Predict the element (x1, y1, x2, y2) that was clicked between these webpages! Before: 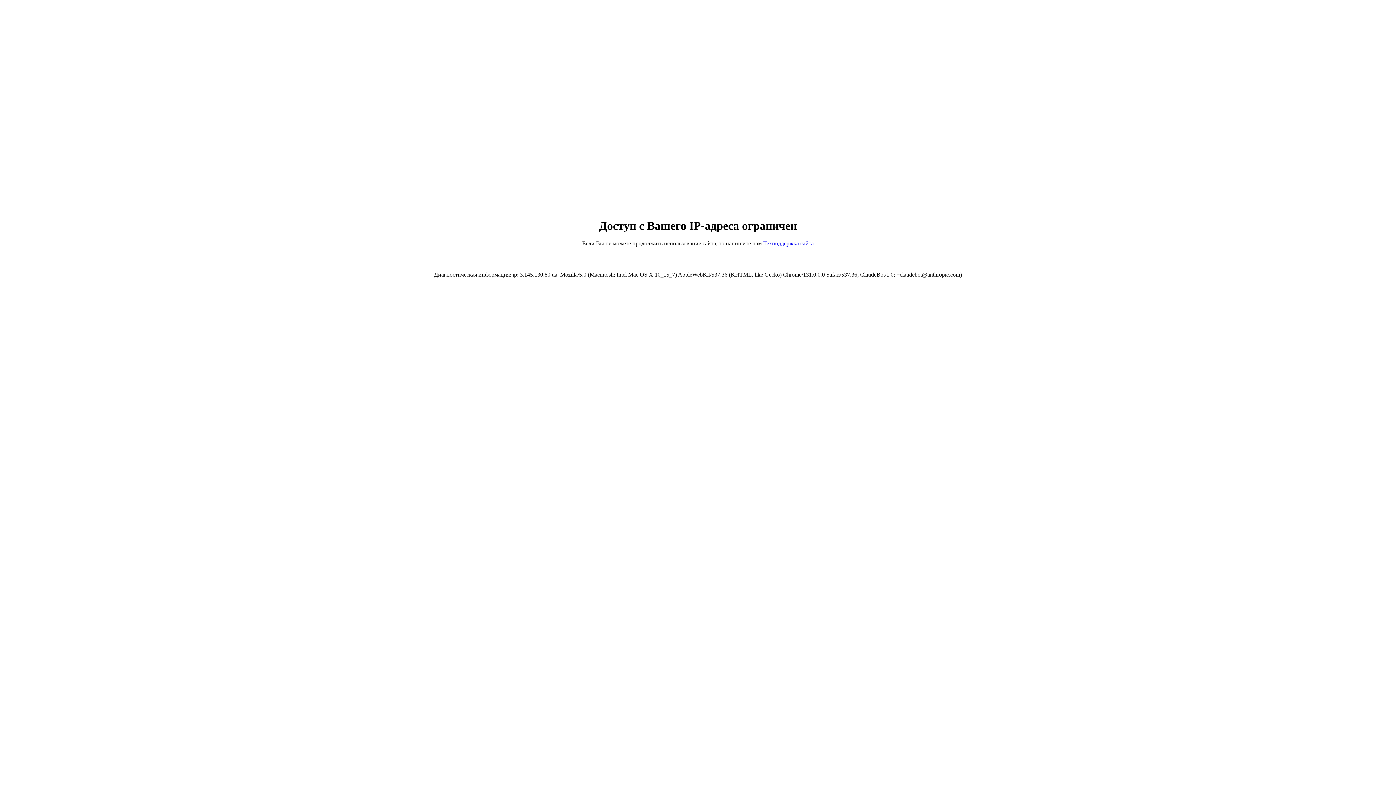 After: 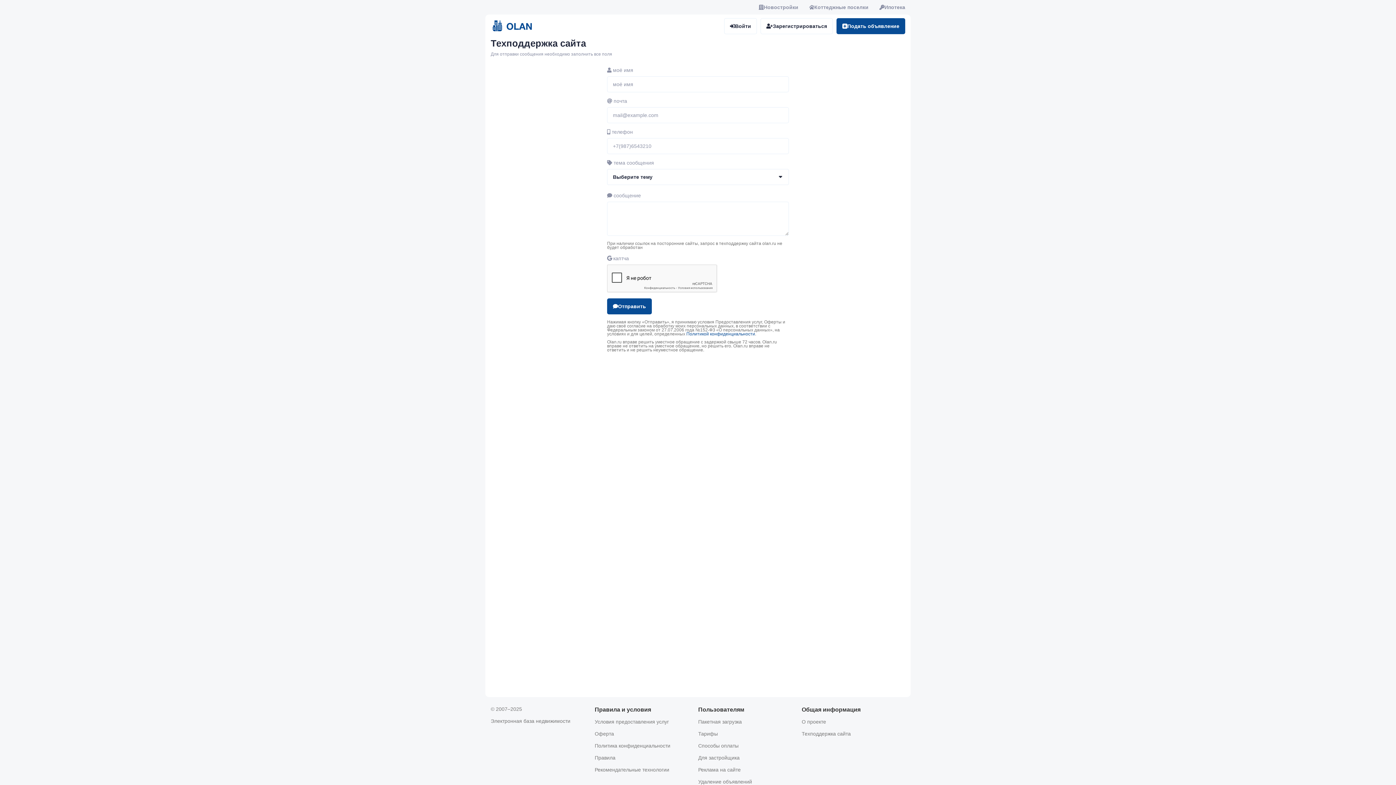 Action: bbox: (763, 240, 814, 246) label: Техподдержка сайта